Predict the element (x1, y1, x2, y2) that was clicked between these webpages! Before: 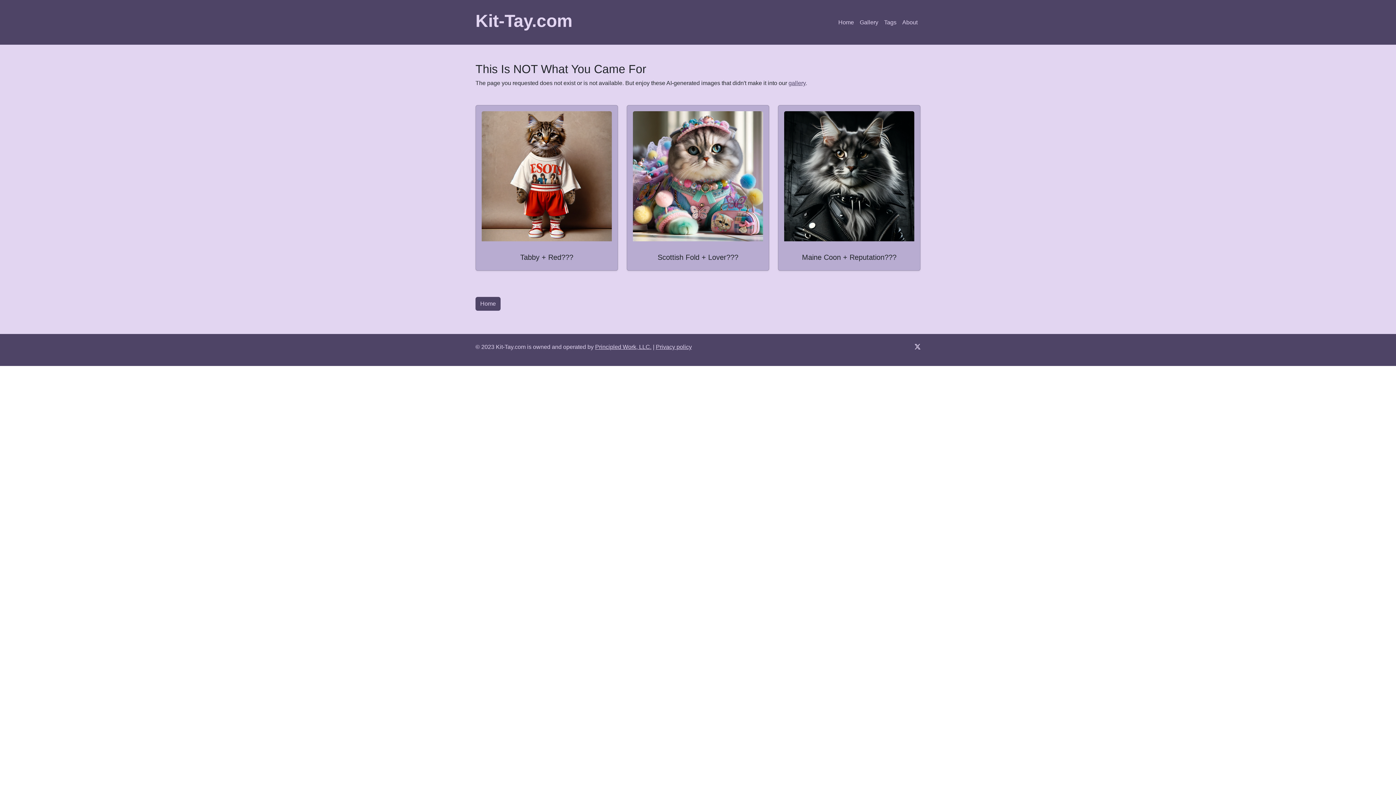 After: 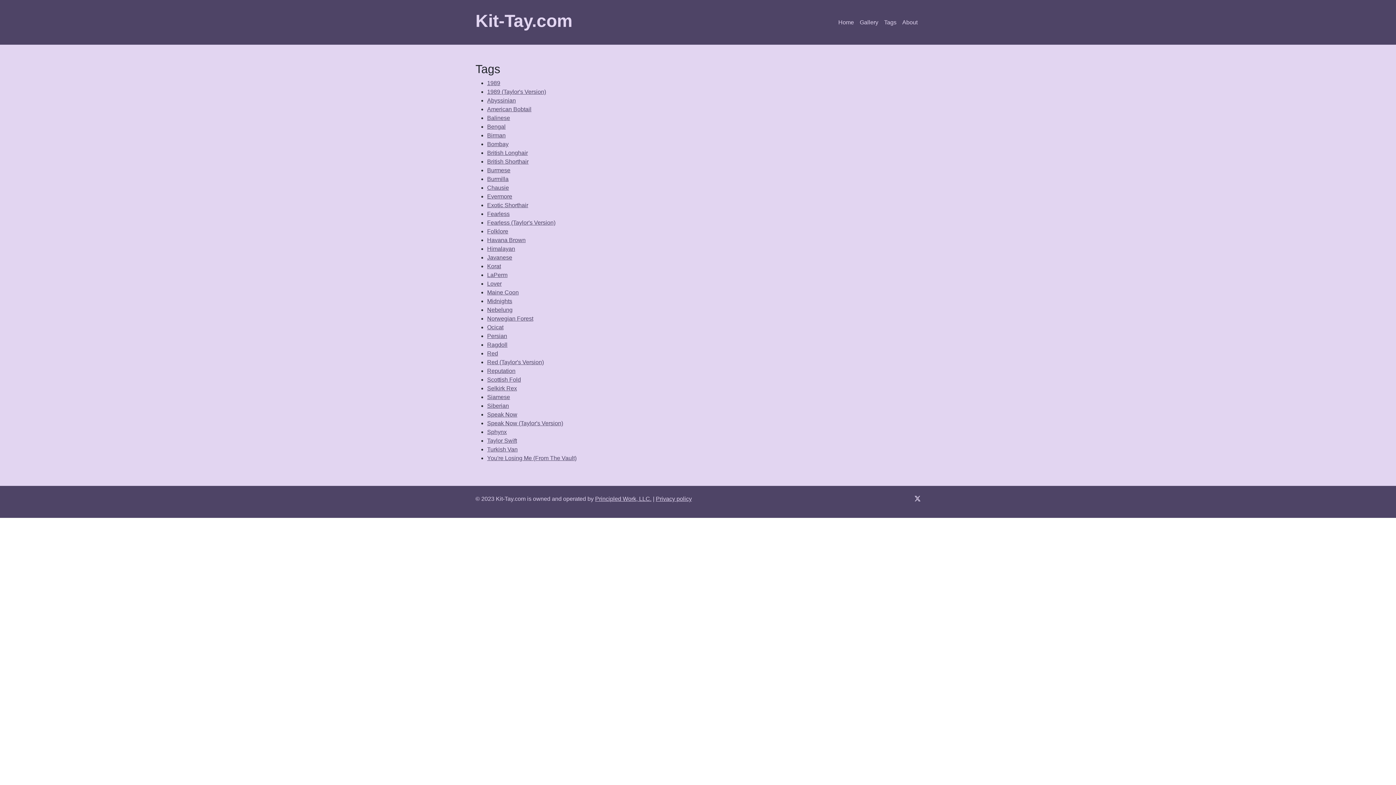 Action: bbox: (881, 15, 899, 29) label: Tags